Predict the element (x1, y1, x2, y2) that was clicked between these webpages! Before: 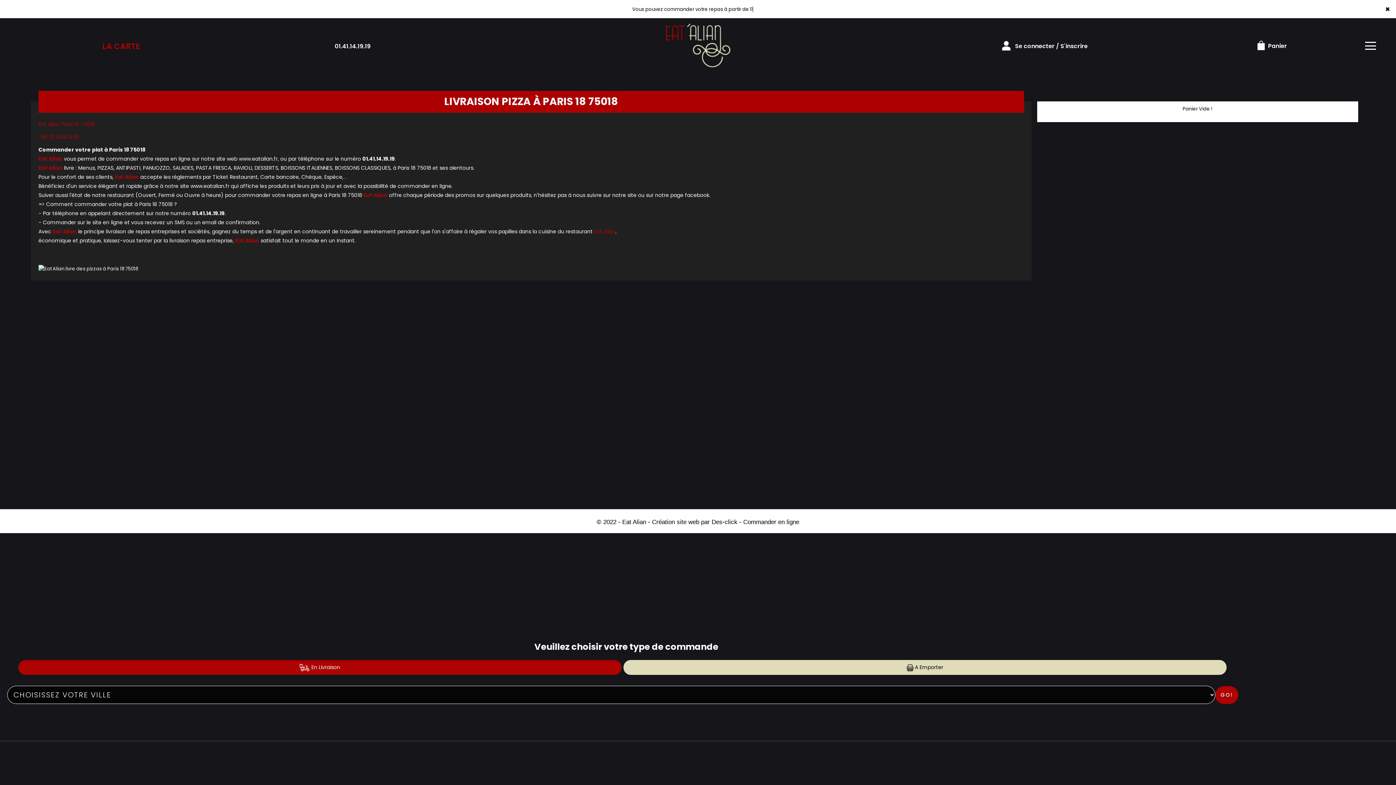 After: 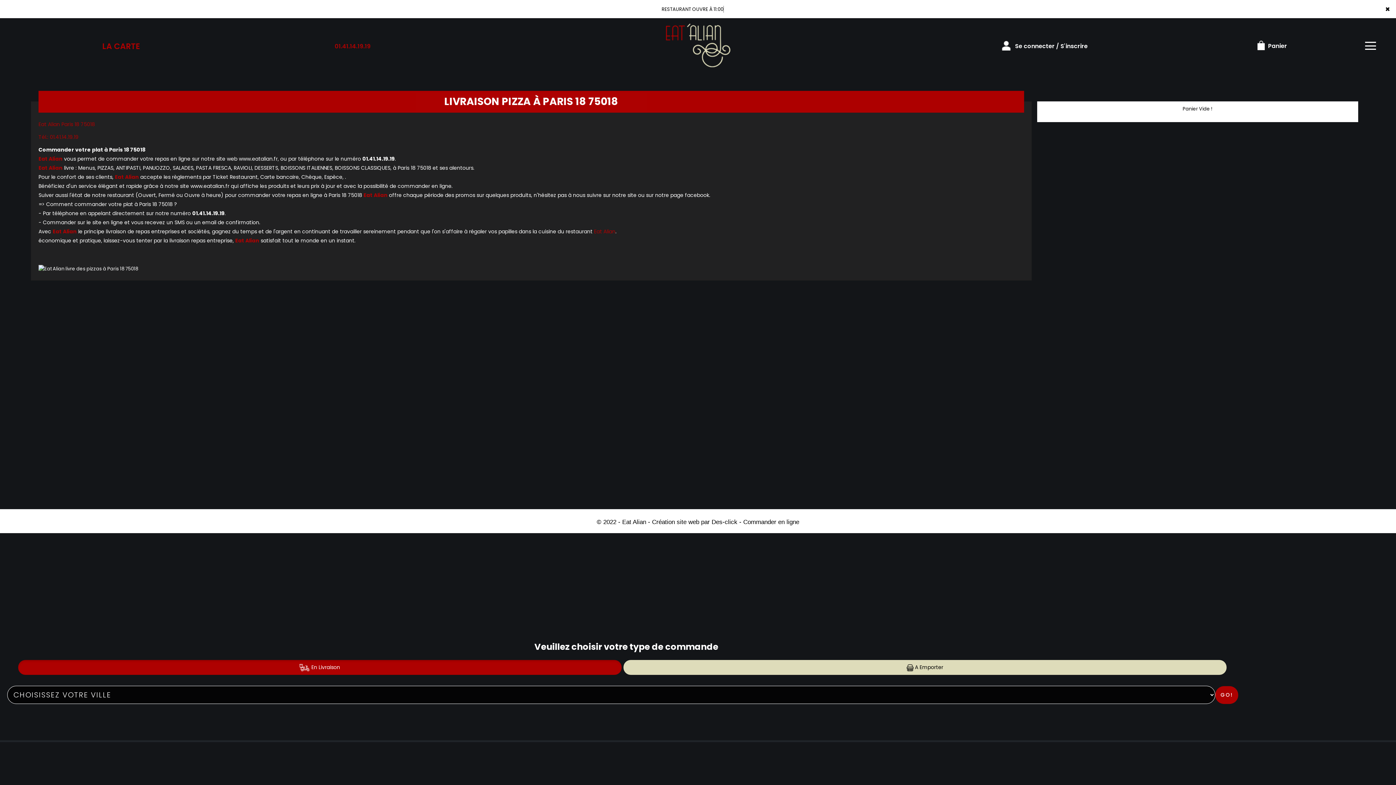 Action: label: 01.41.14.19.19 bbox: (238, 41, 466, 75)